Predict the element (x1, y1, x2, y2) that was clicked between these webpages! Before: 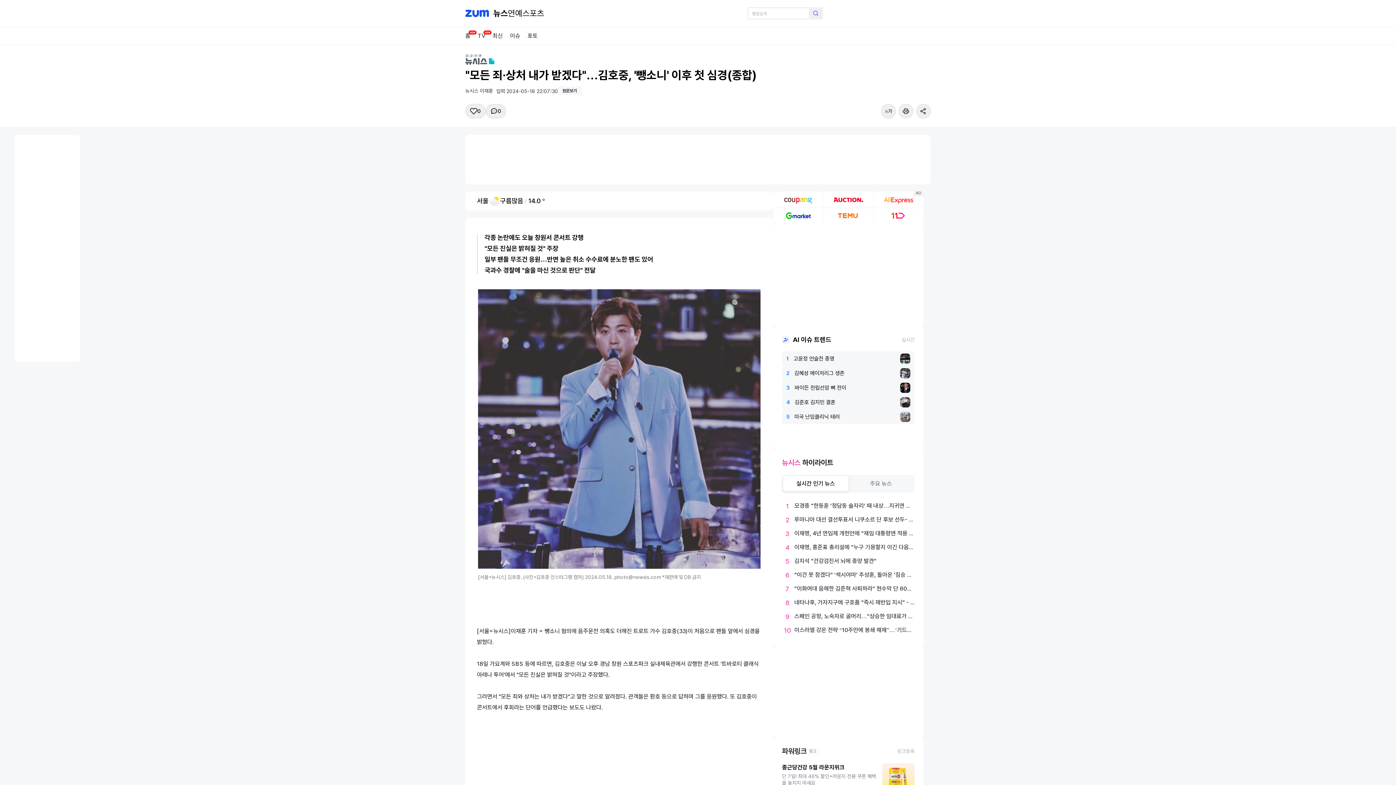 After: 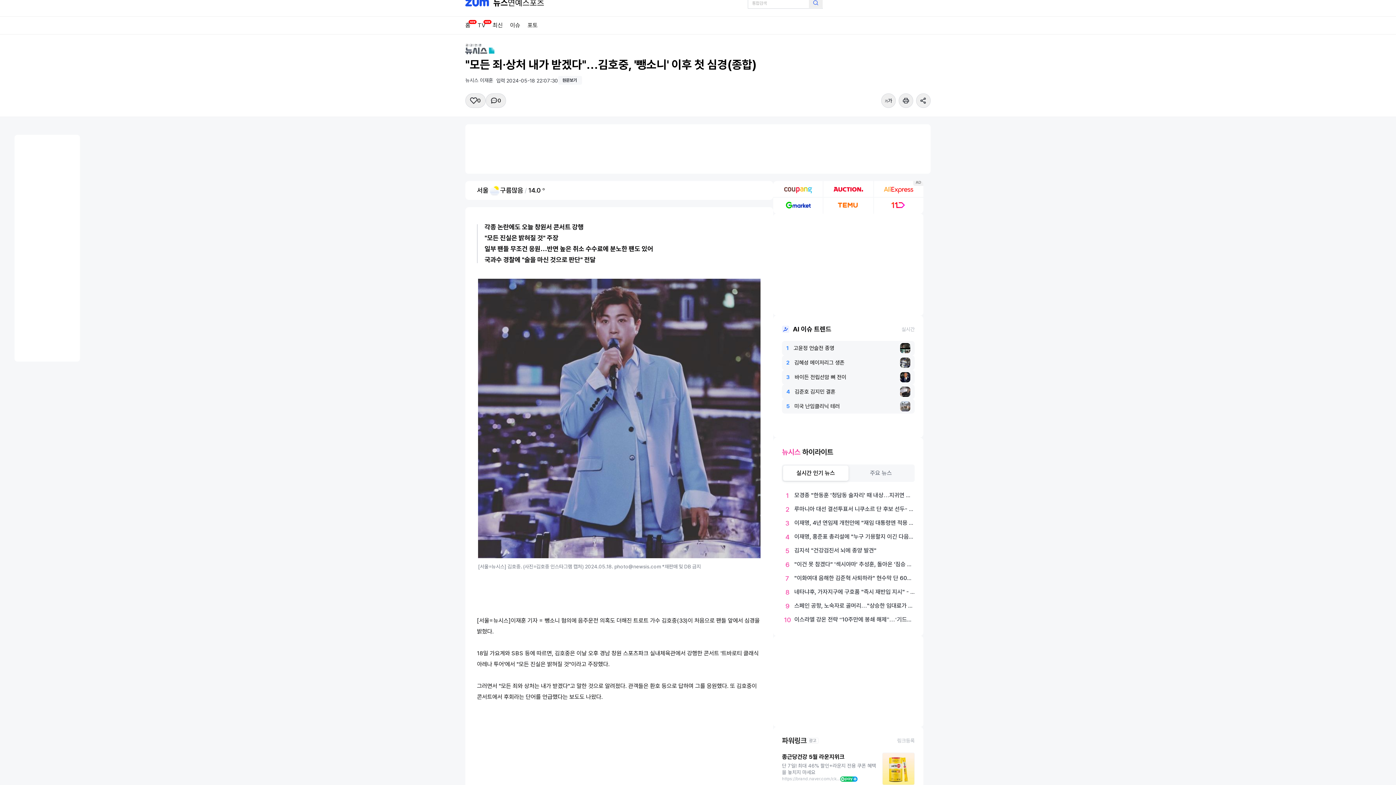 Action: bbox: (882, 763, 914, 796)